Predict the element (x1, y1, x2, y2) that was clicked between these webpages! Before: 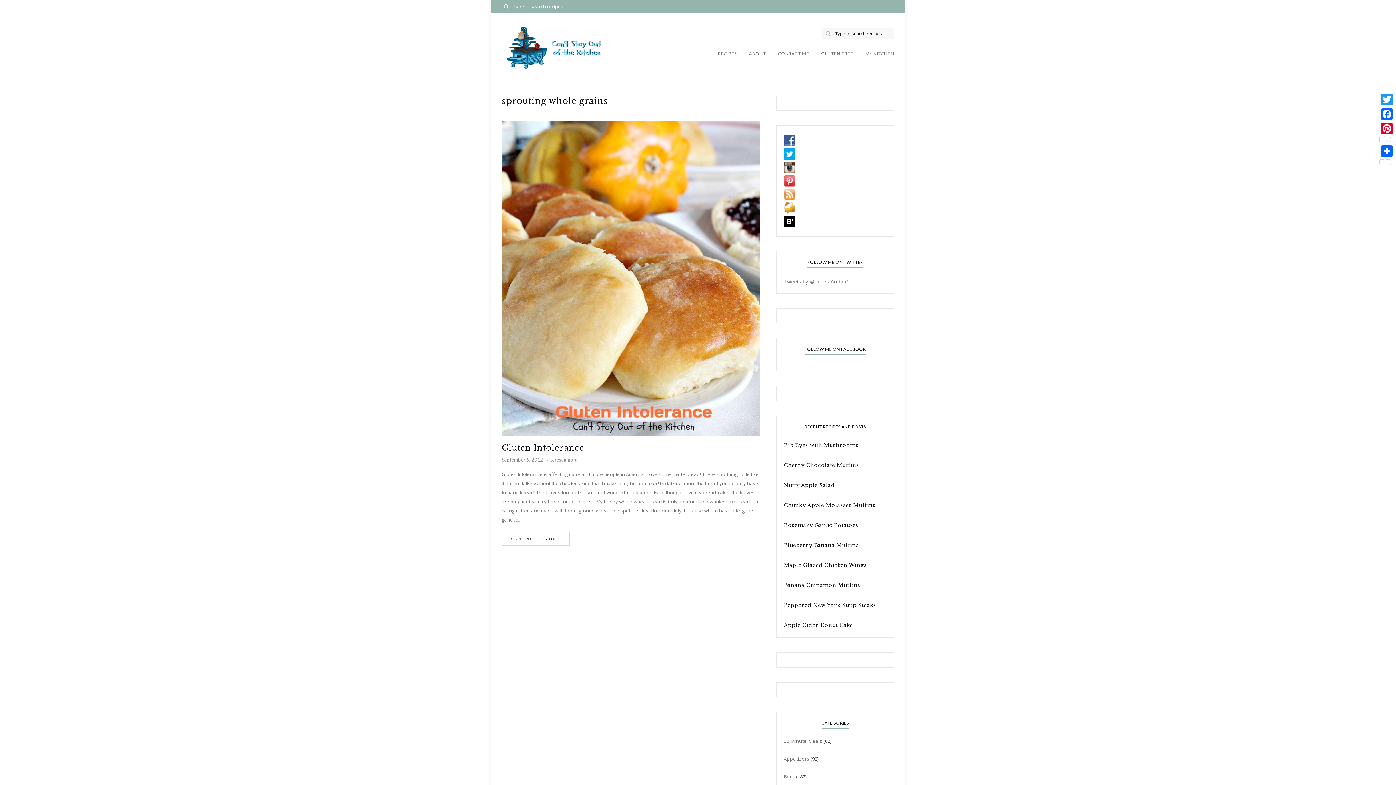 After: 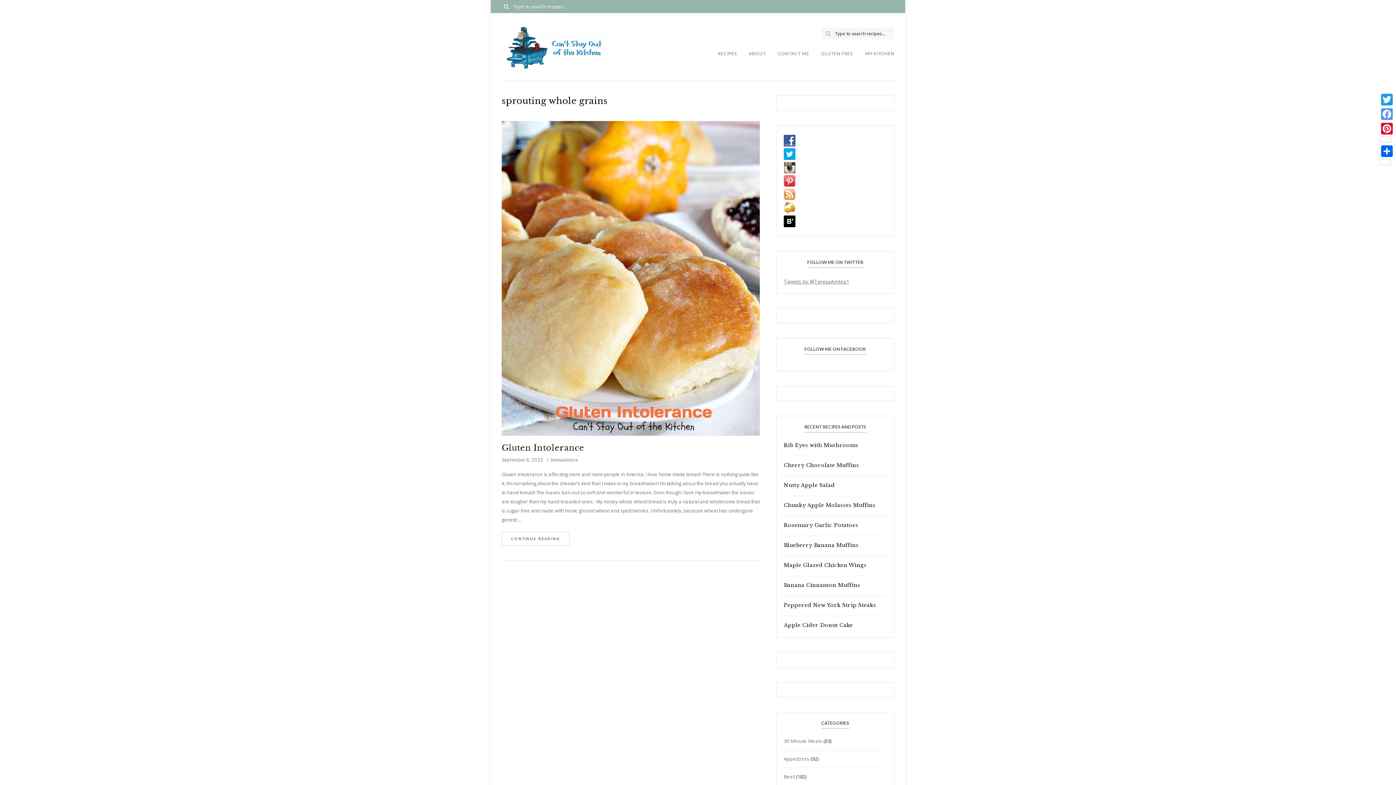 Action: bbox: (1378, 106, 1396, 121) label: Facebook